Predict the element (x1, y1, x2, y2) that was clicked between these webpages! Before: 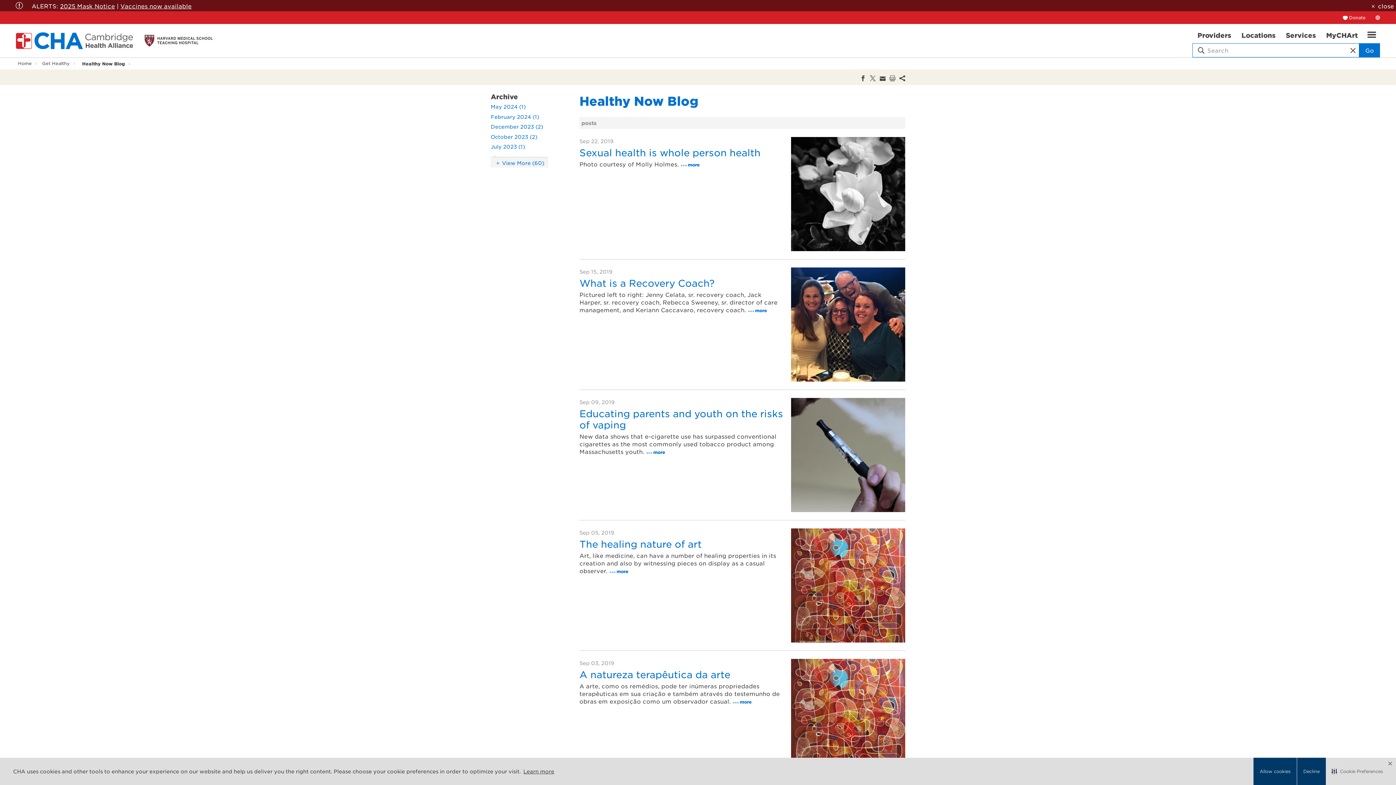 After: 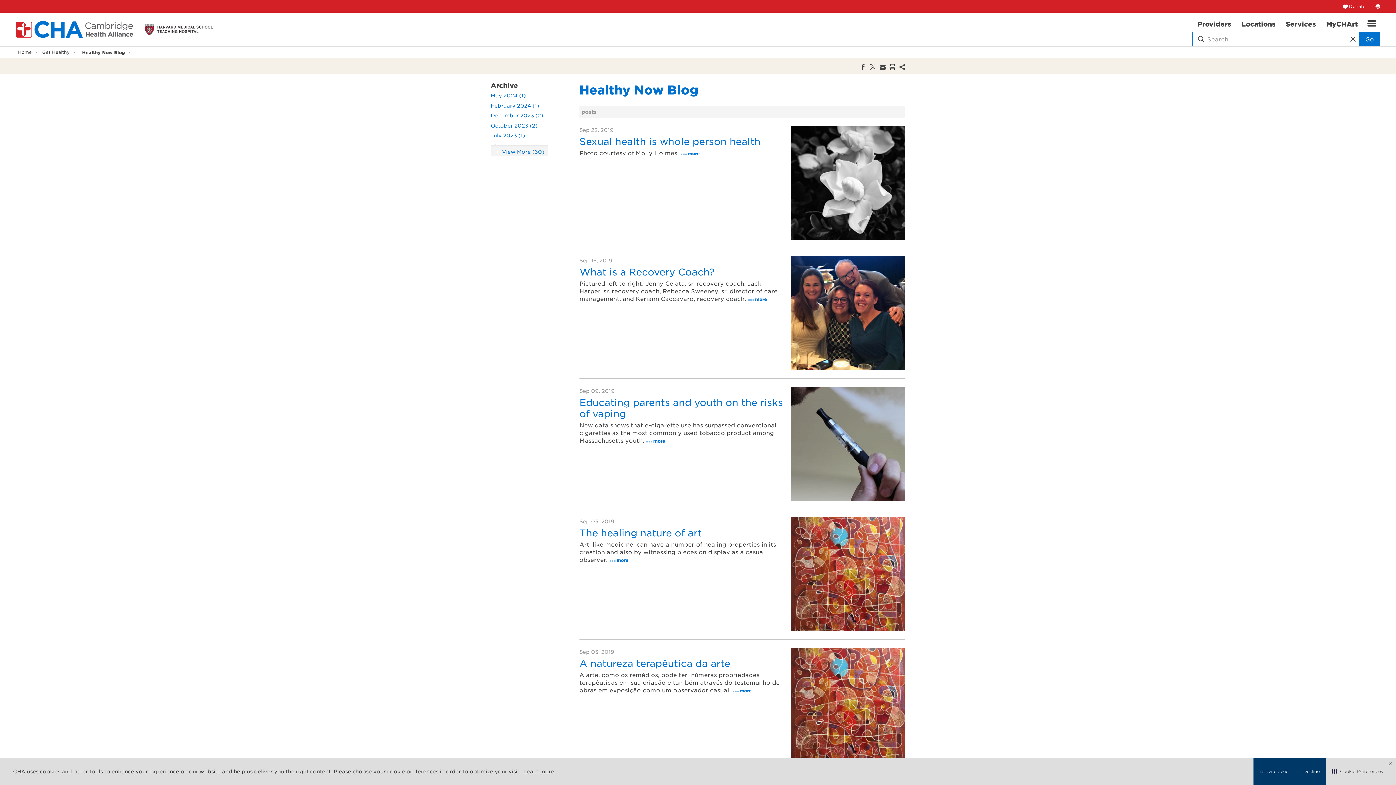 Action: bbox: (1370, 2, 1394, 9) label: close